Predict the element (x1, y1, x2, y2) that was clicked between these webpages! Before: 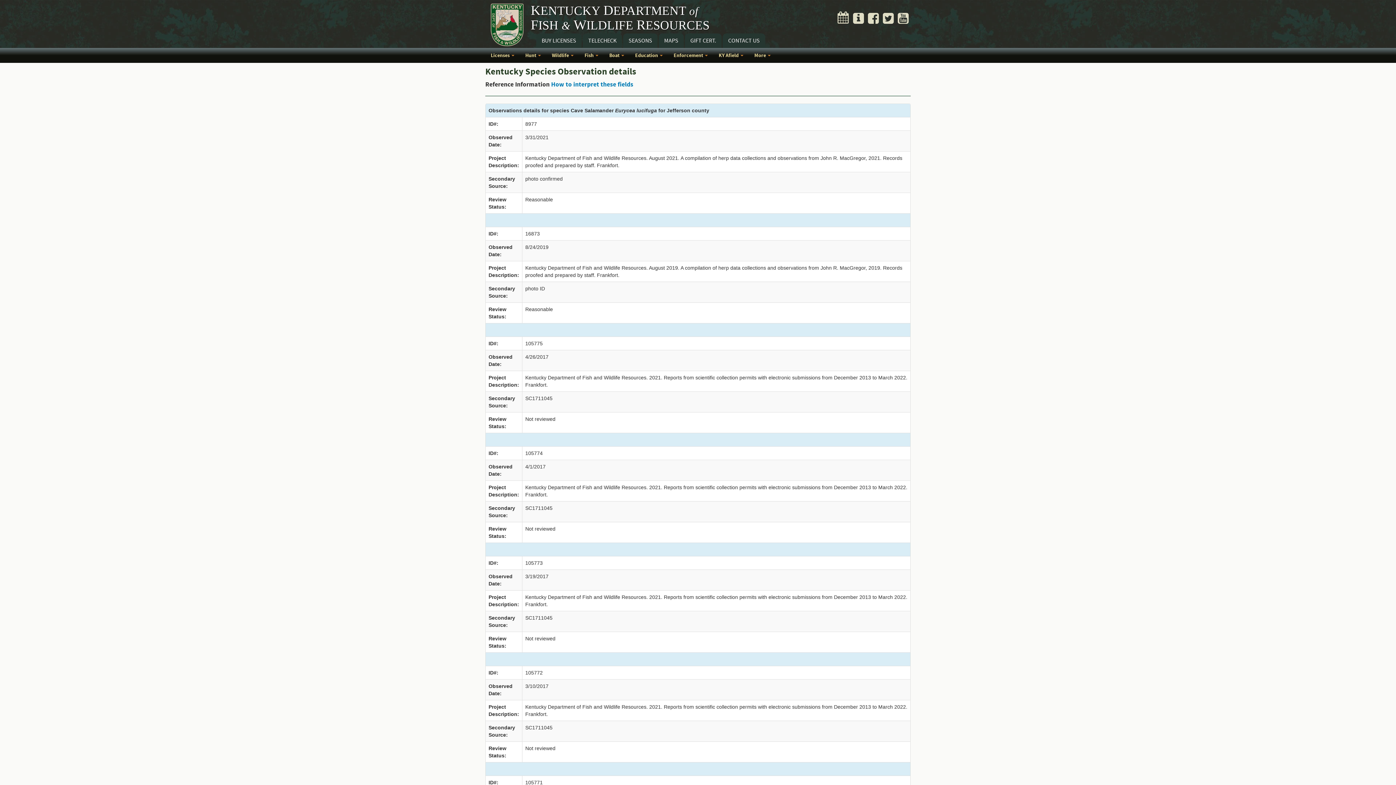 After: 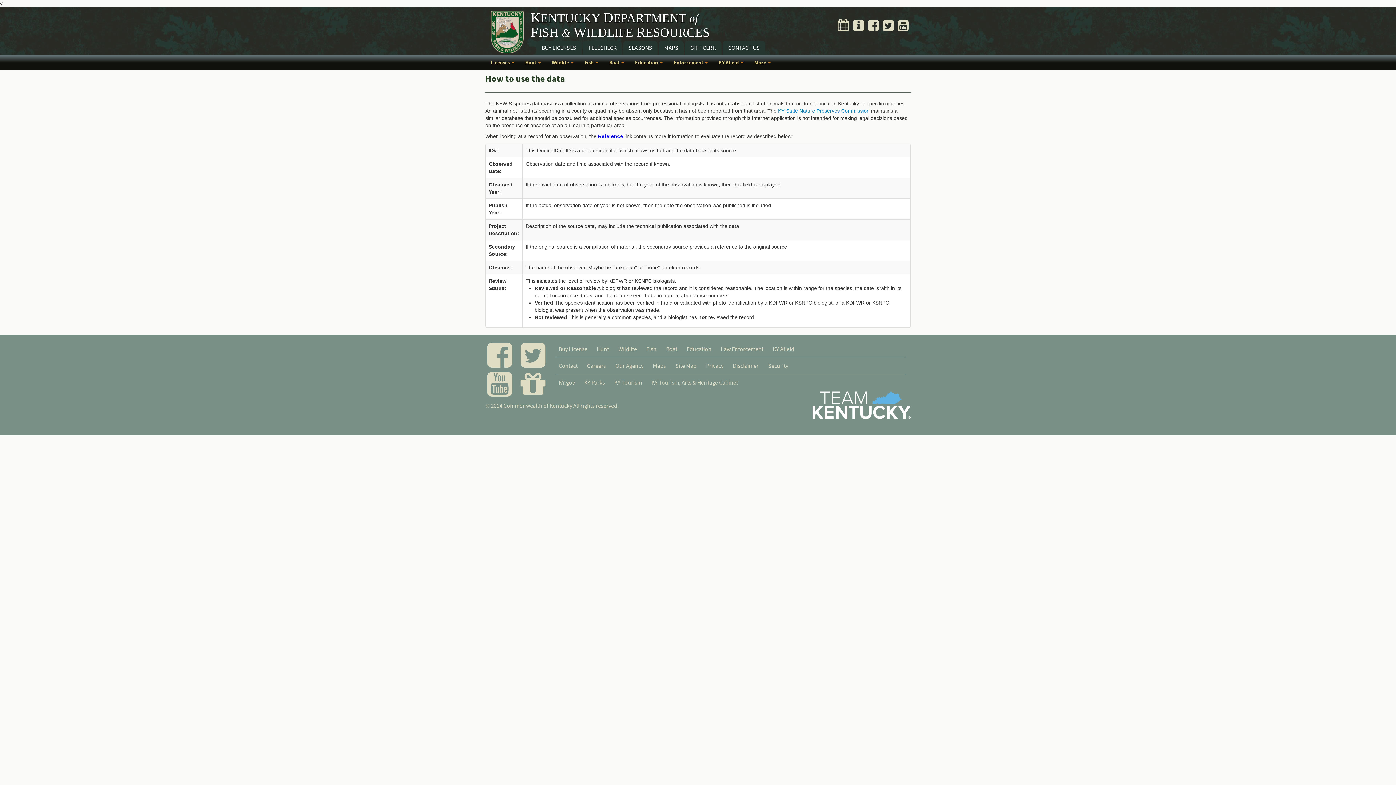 Action: label: How to interpret these fields bbox: (551, 80, 633, 89)